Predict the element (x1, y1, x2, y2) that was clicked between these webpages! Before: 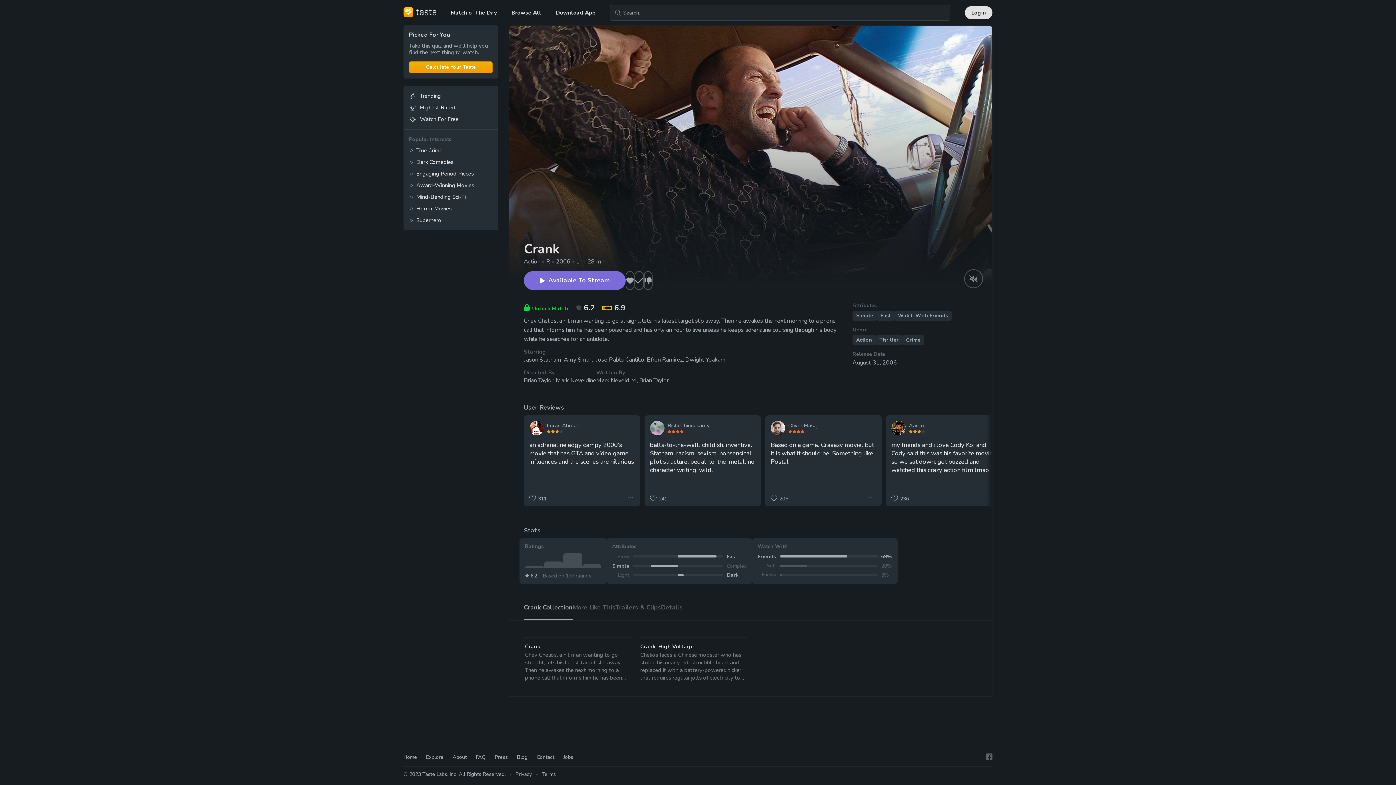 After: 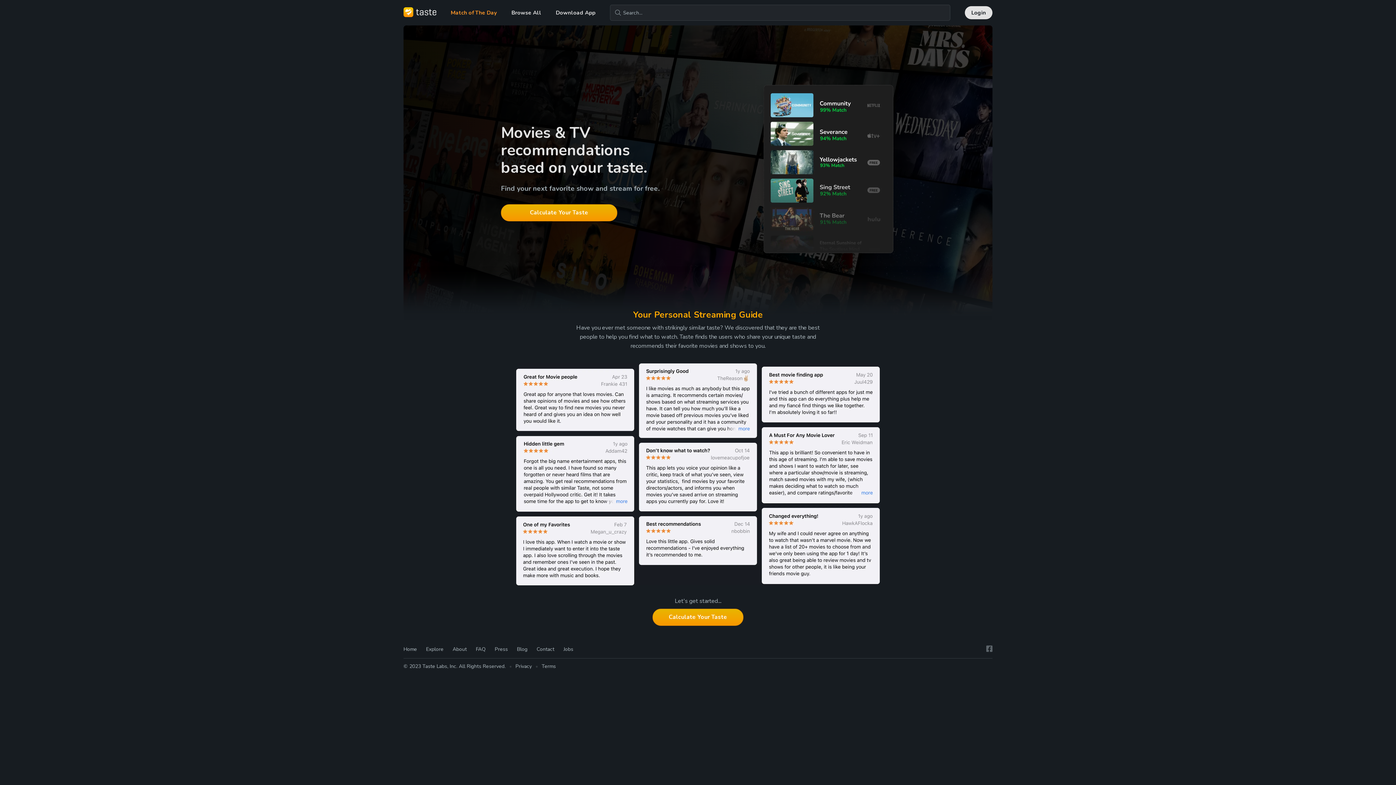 Action: label: Home bbox: (403, 754, 417, 760)